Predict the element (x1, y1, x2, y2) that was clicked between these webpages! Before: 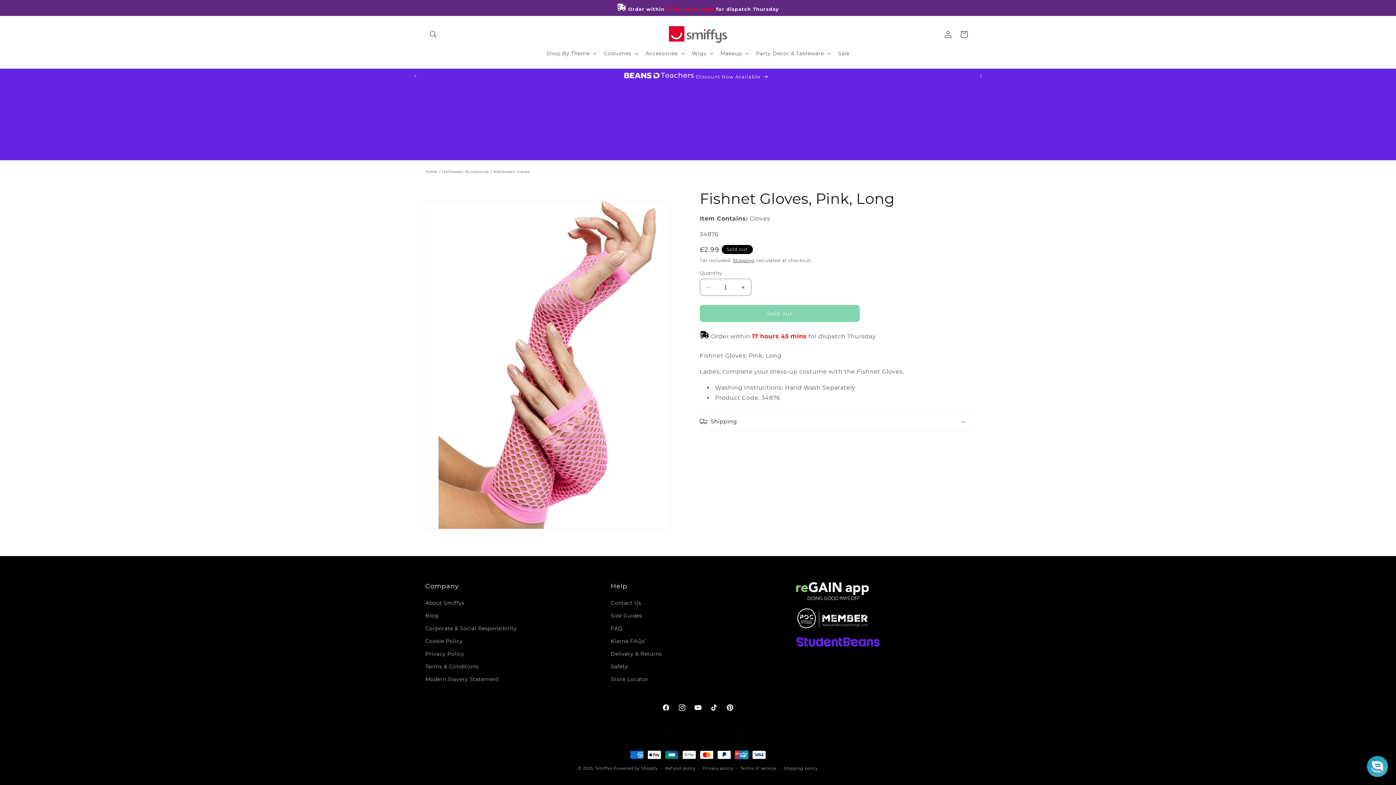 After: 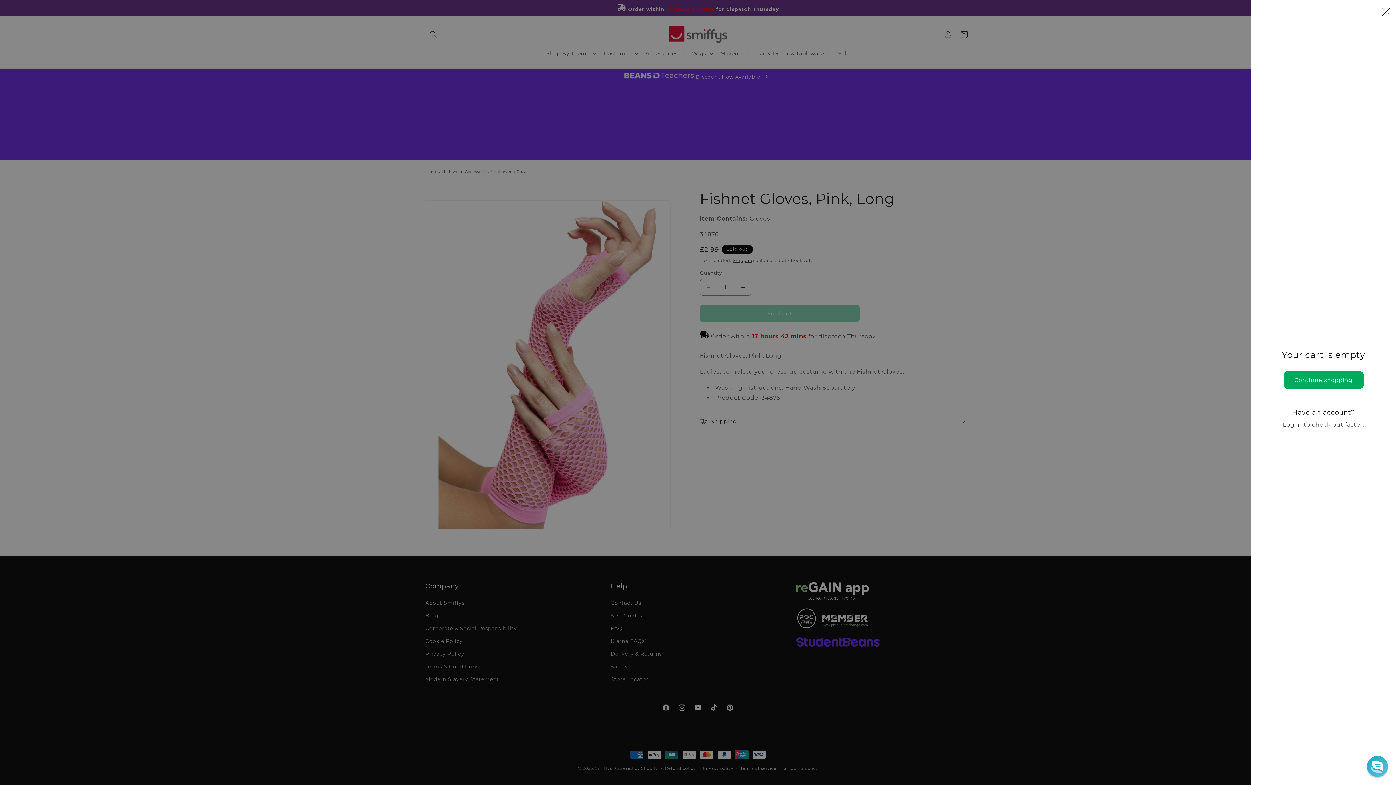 Action: label: Cart bbox: (956, 26, 972, 42)